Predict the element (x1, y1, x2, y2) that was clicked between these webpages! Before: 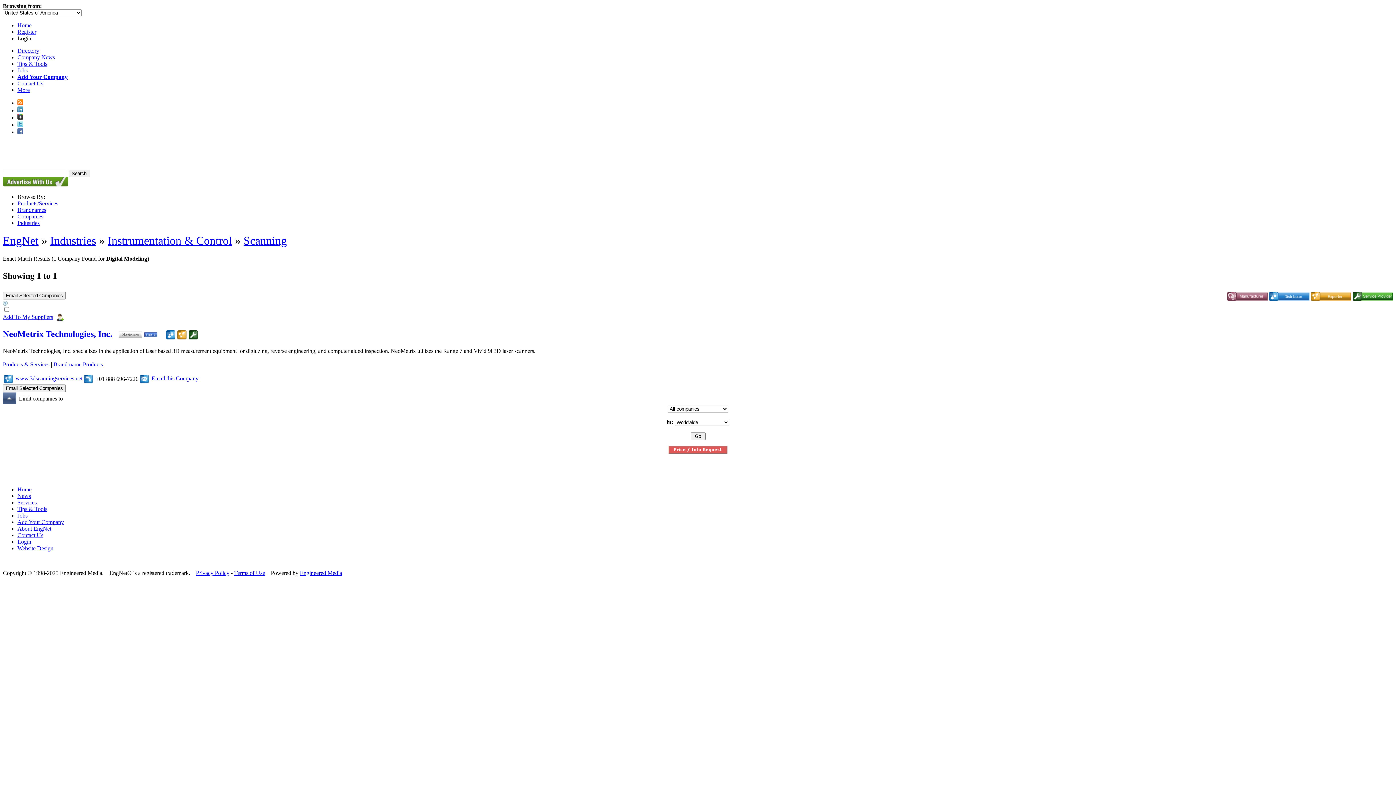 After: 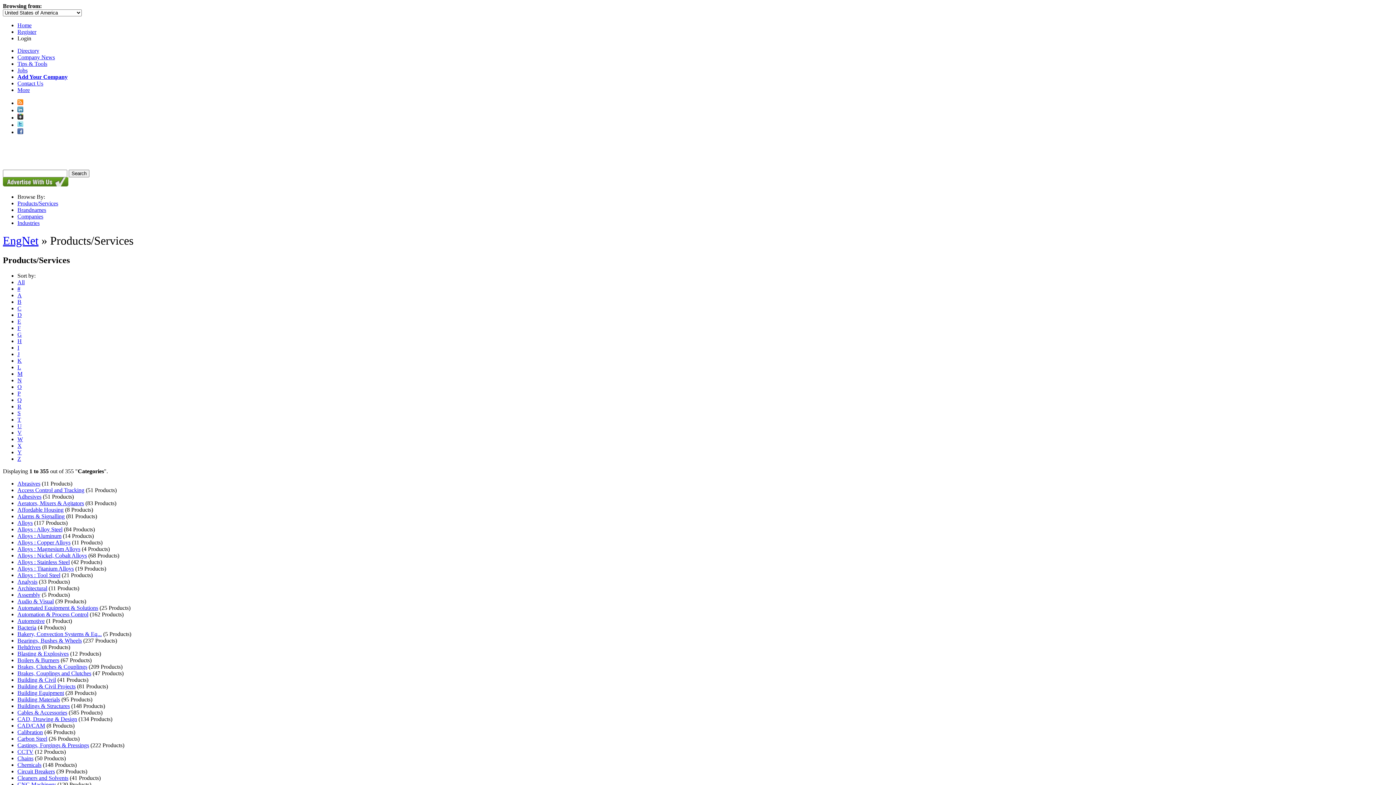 Action: bbox: (17, 200, 58, 206) label: Products/Services